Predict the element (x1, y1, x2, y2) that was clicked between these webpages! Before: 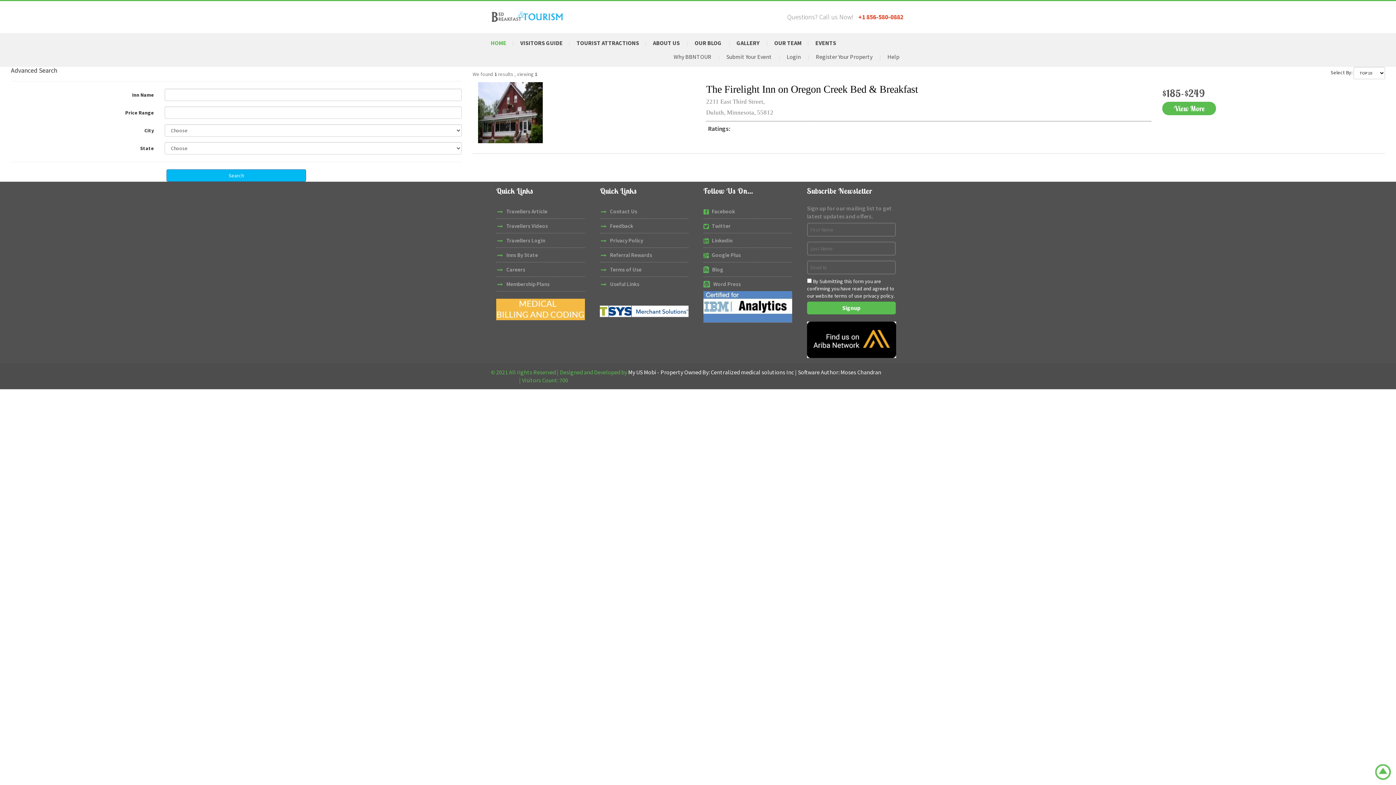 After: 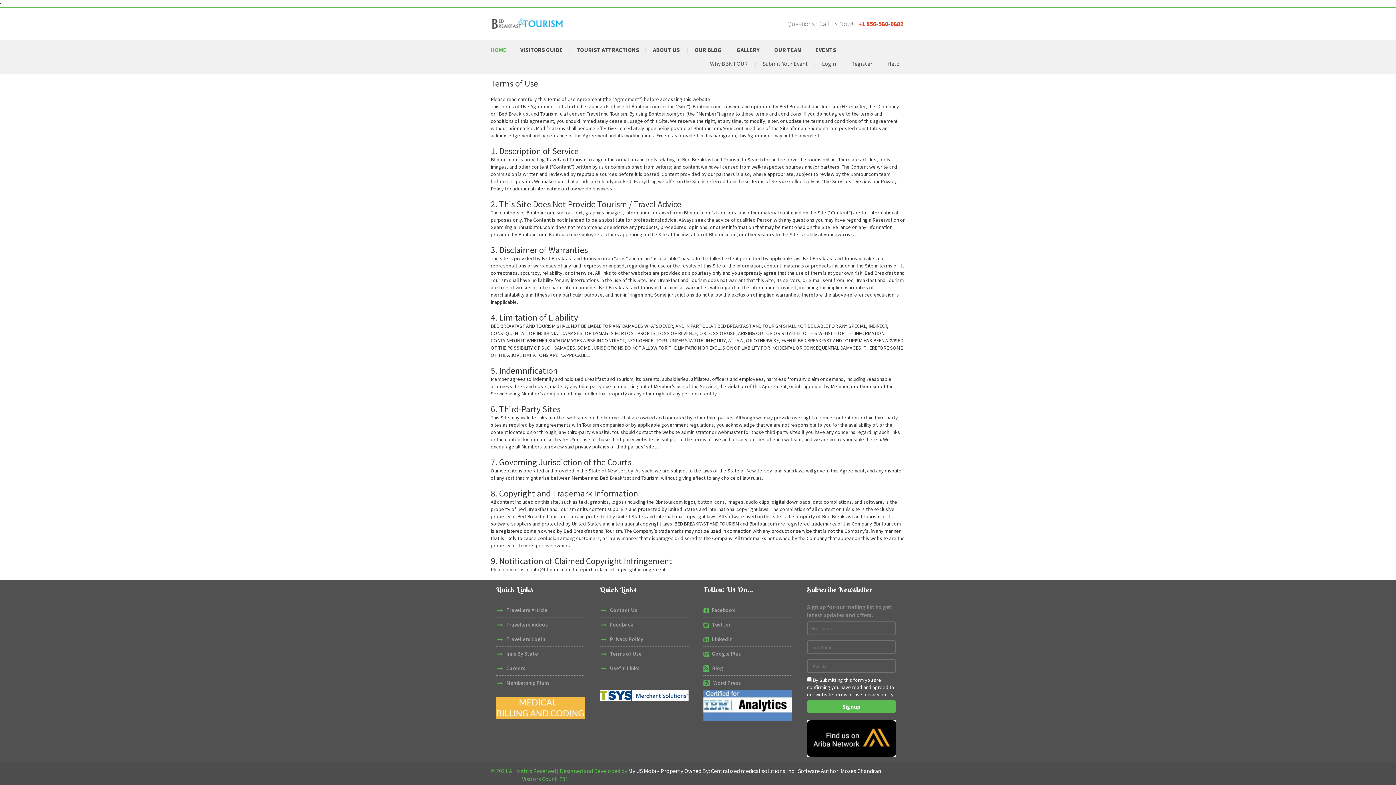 Action: label: Terms of Use bbox: (610, 266, 641, 273)